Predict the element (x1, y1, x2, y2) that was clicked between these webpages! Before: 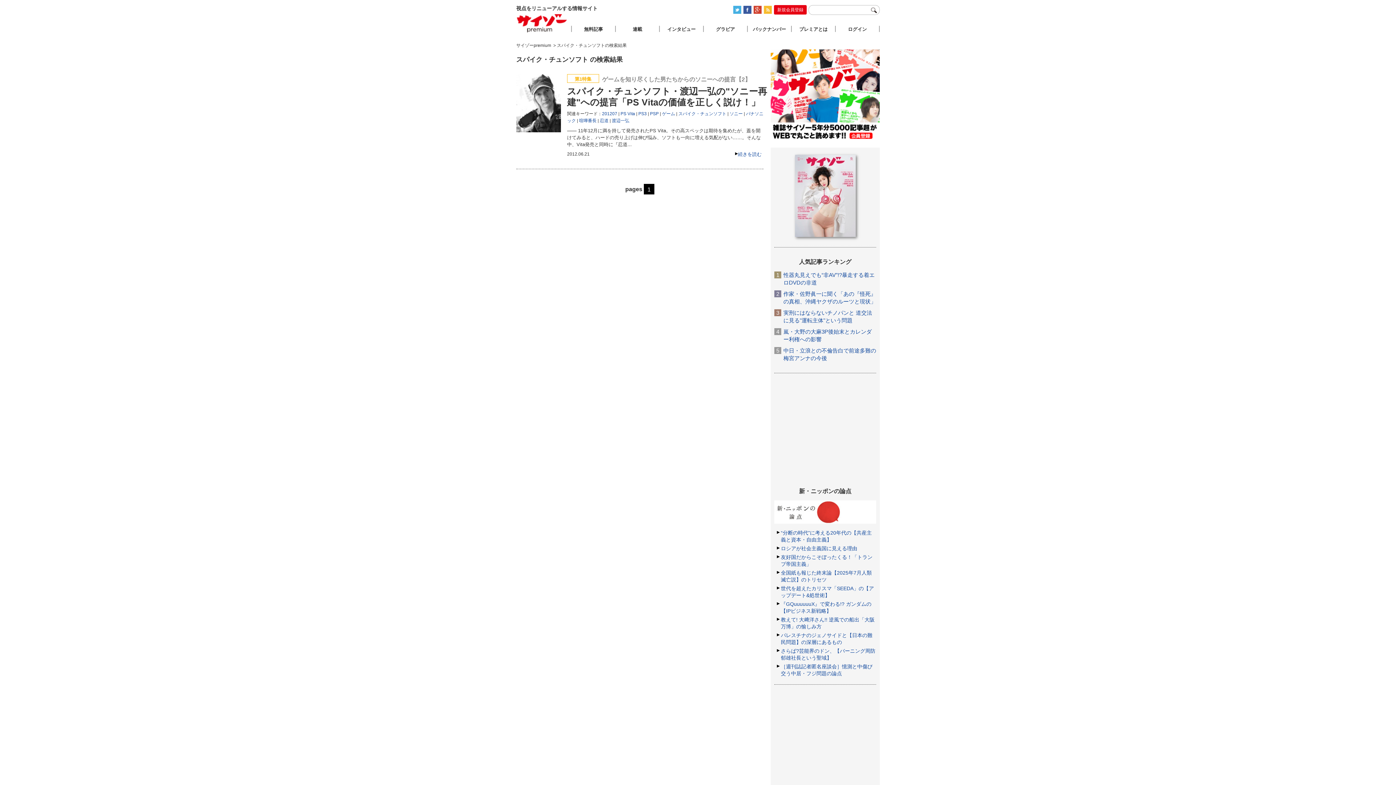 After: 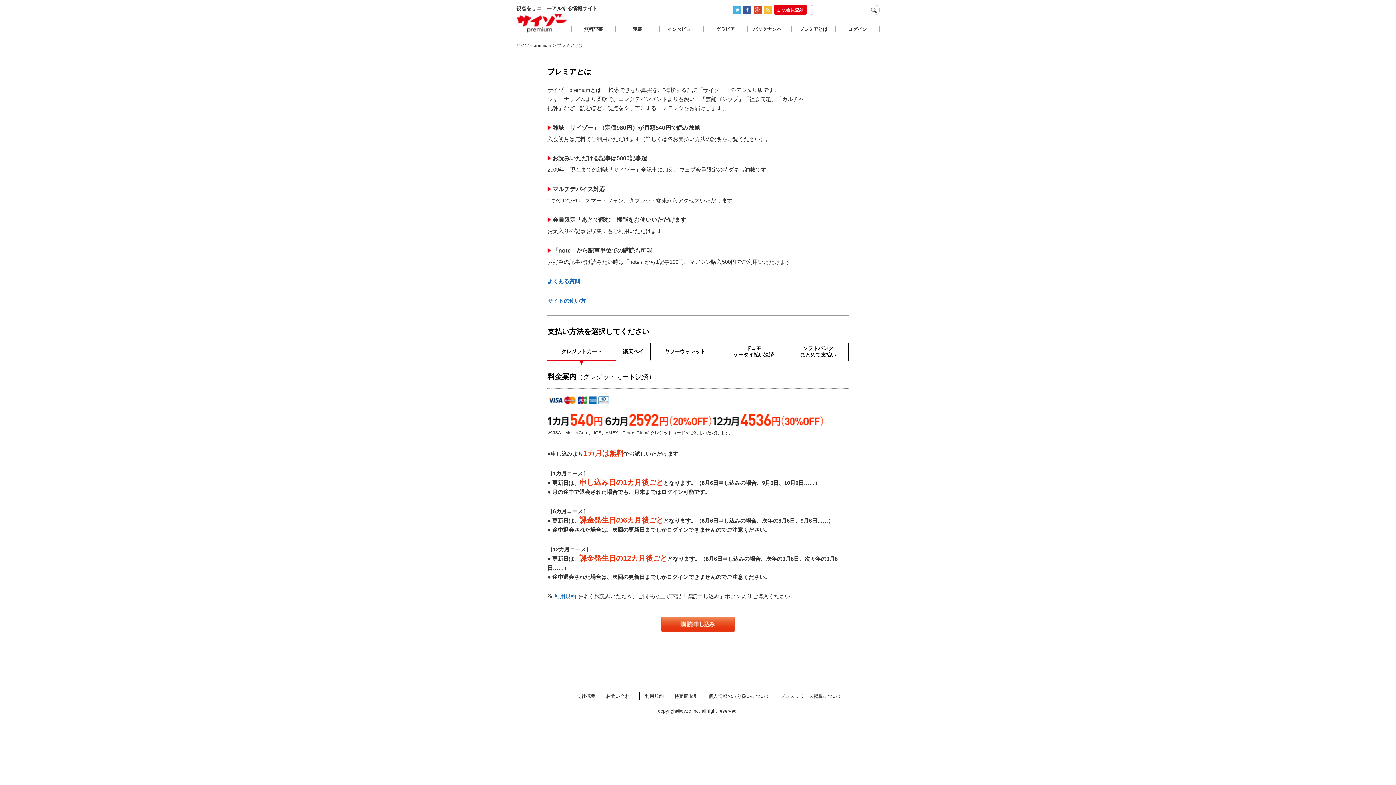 Action: label: 新規会員登録 bbox: (774, 5, 806, 14)